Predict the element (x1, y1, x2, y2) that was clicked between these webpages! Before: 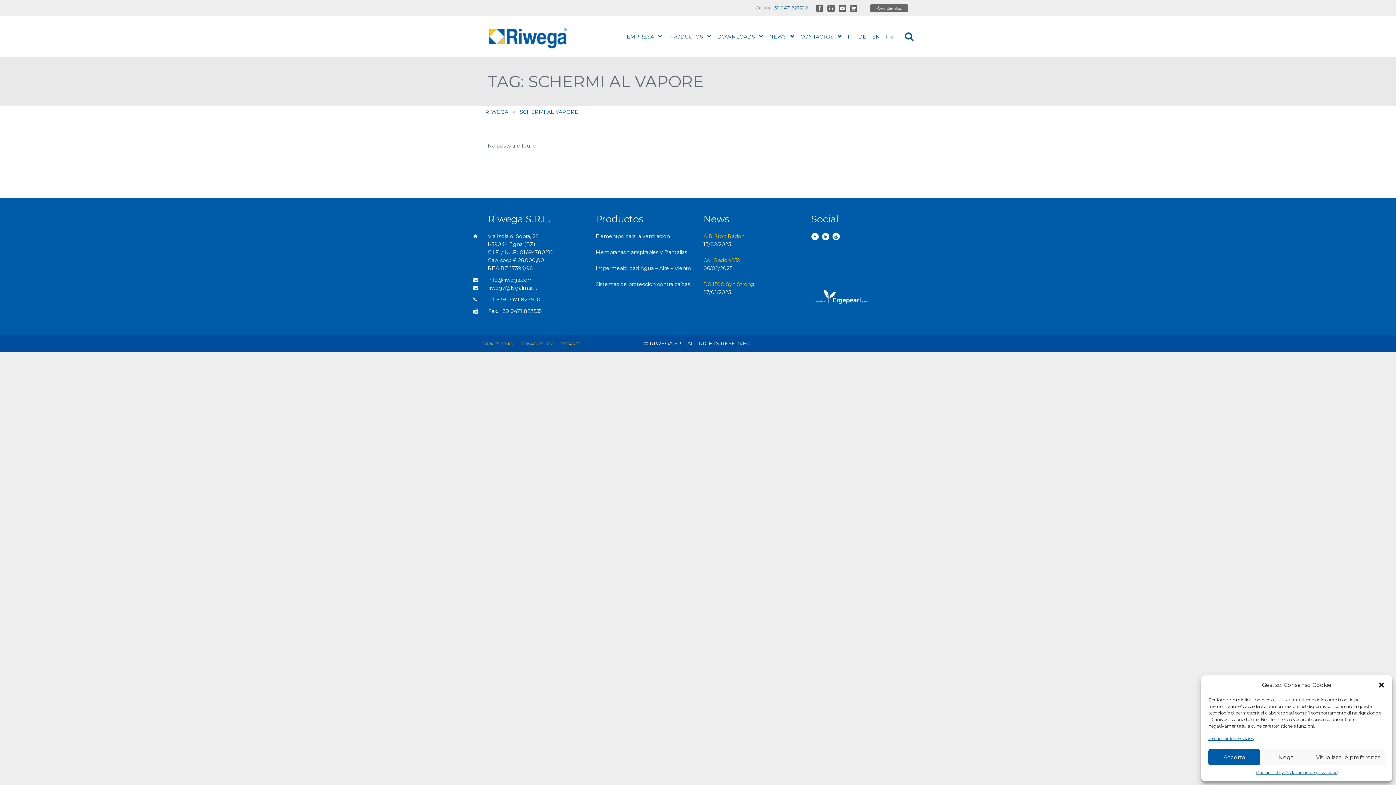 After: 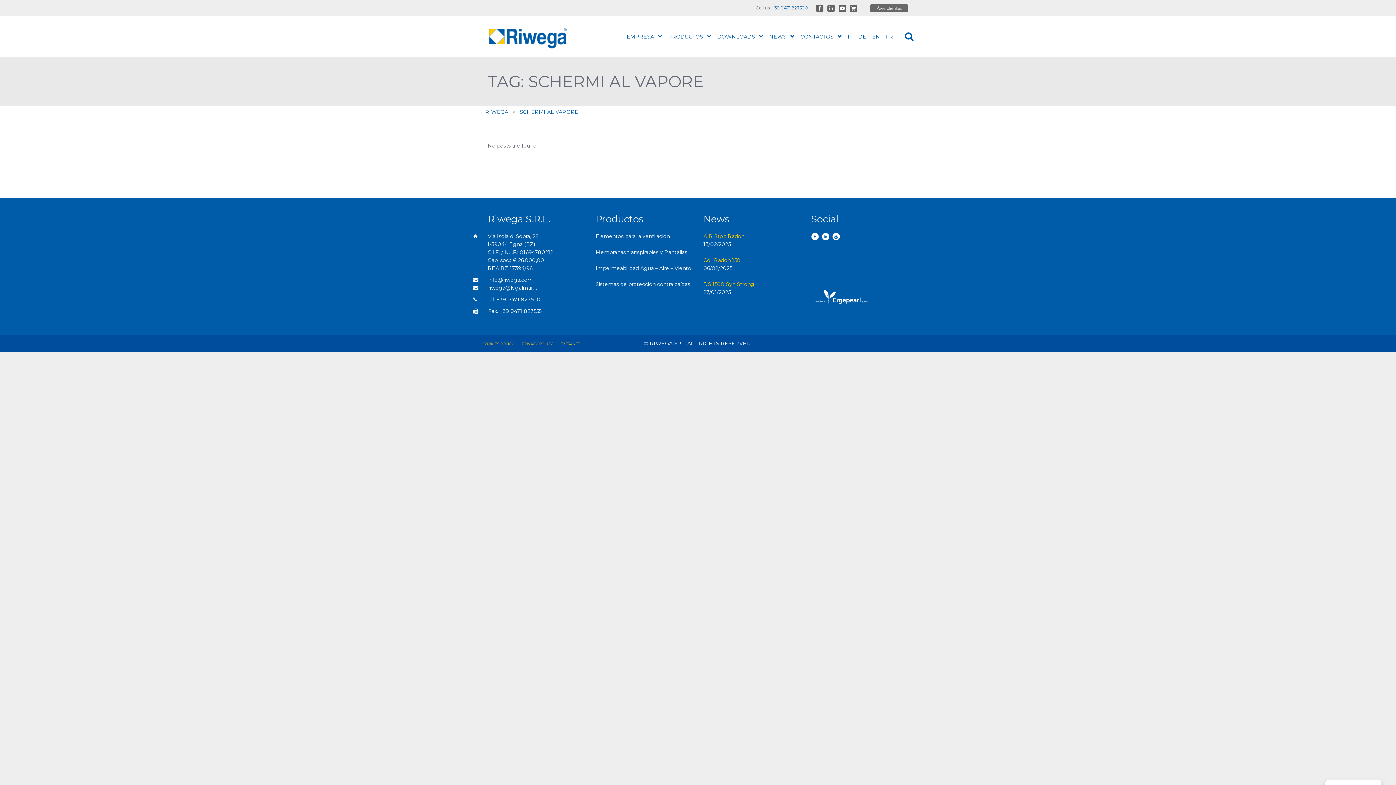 Action: bbox: (1260, 749, 1312, 765) label: Nega